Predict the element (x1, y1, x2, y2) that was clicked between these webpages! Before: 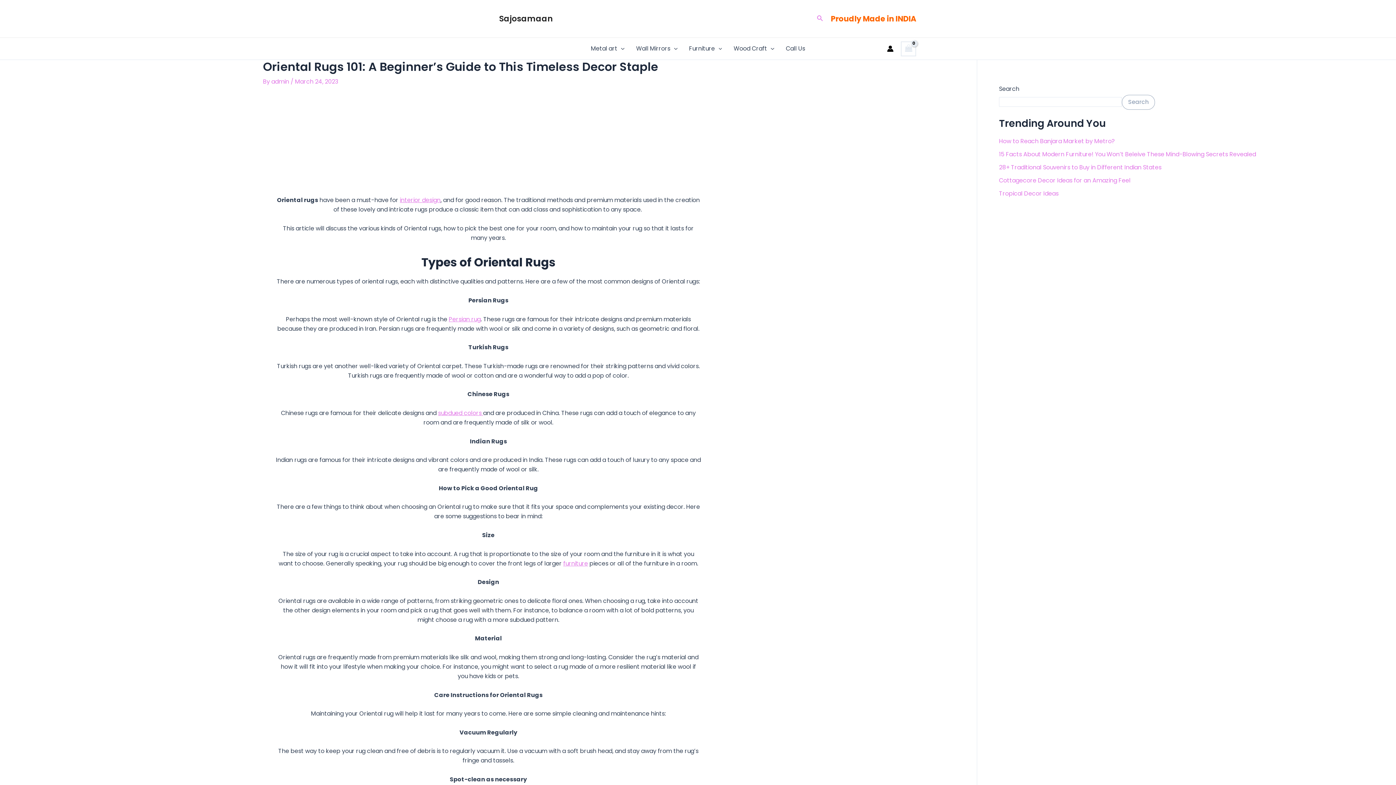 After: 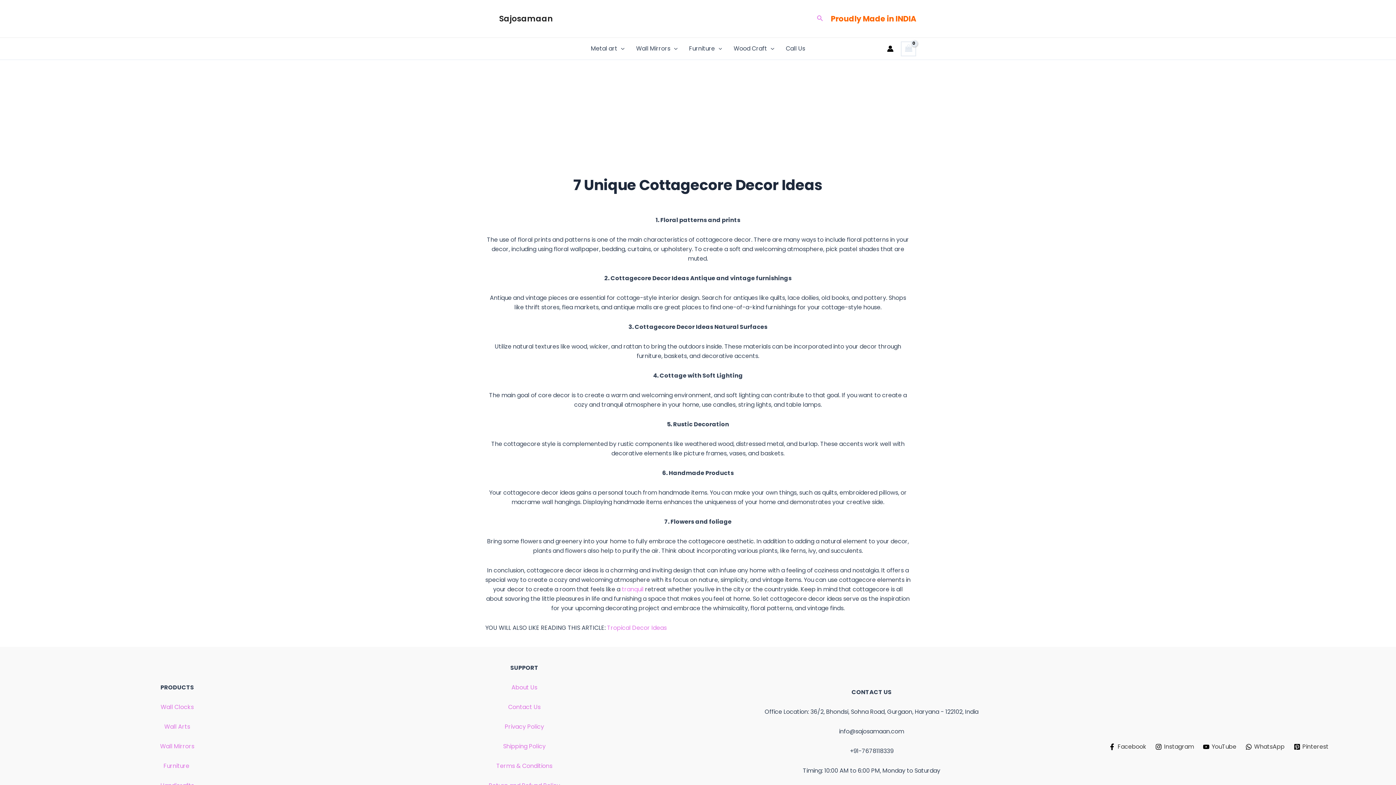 Action: label: Cottagecore Decor Ideas for an Amazing Feel bbox: (999, 176, 1130, 184)